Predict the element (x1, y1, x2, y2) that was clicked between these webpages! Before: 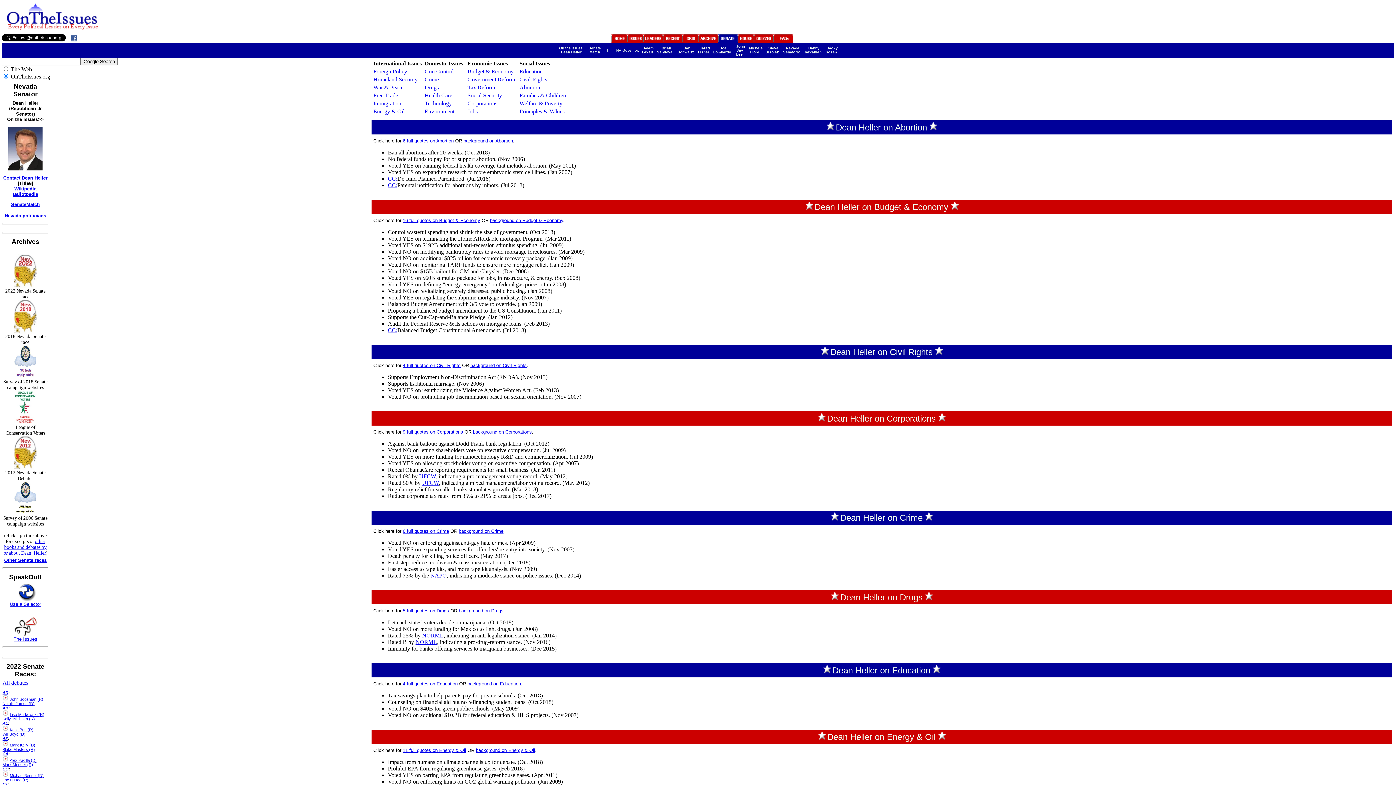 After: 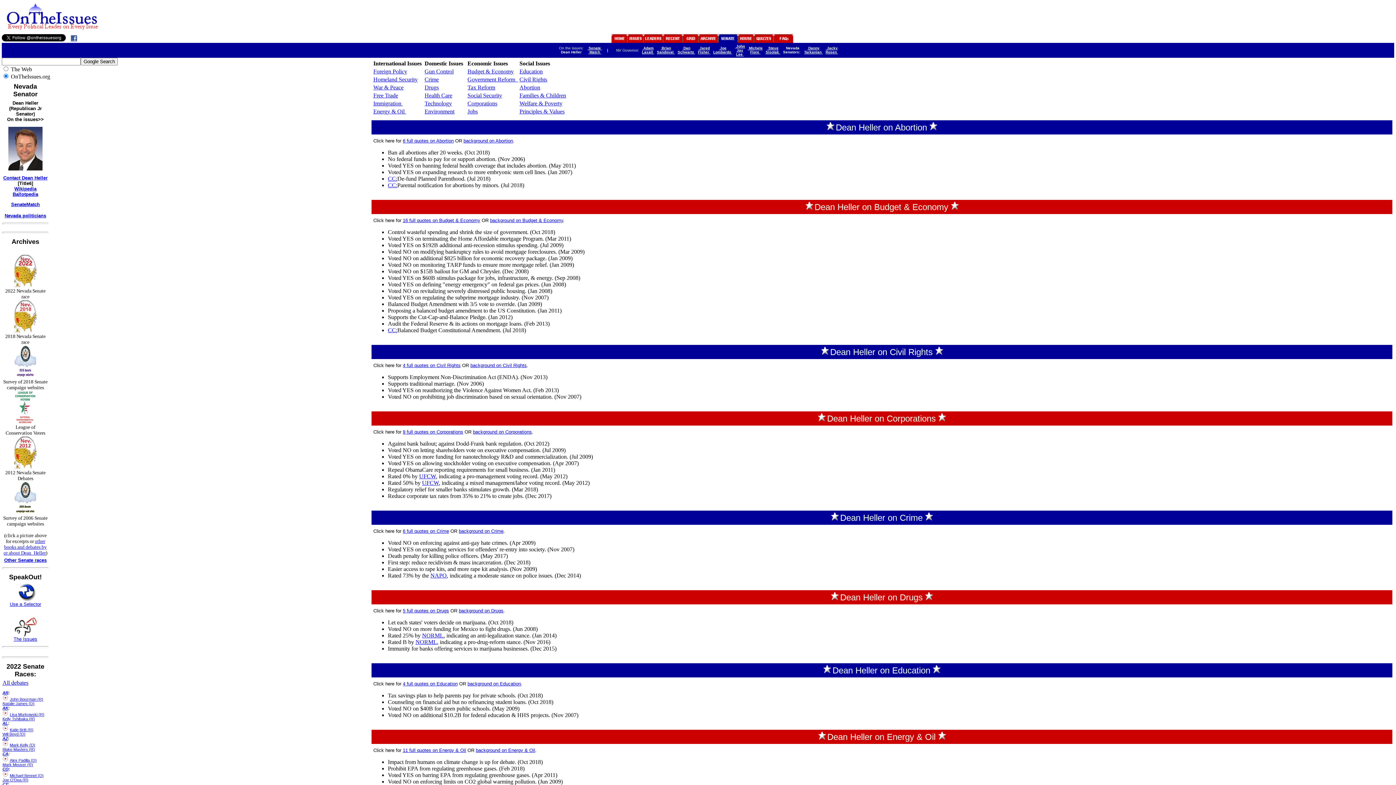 Action: label: background on Energy & Oil bbox: (476, 748, 535, 753)